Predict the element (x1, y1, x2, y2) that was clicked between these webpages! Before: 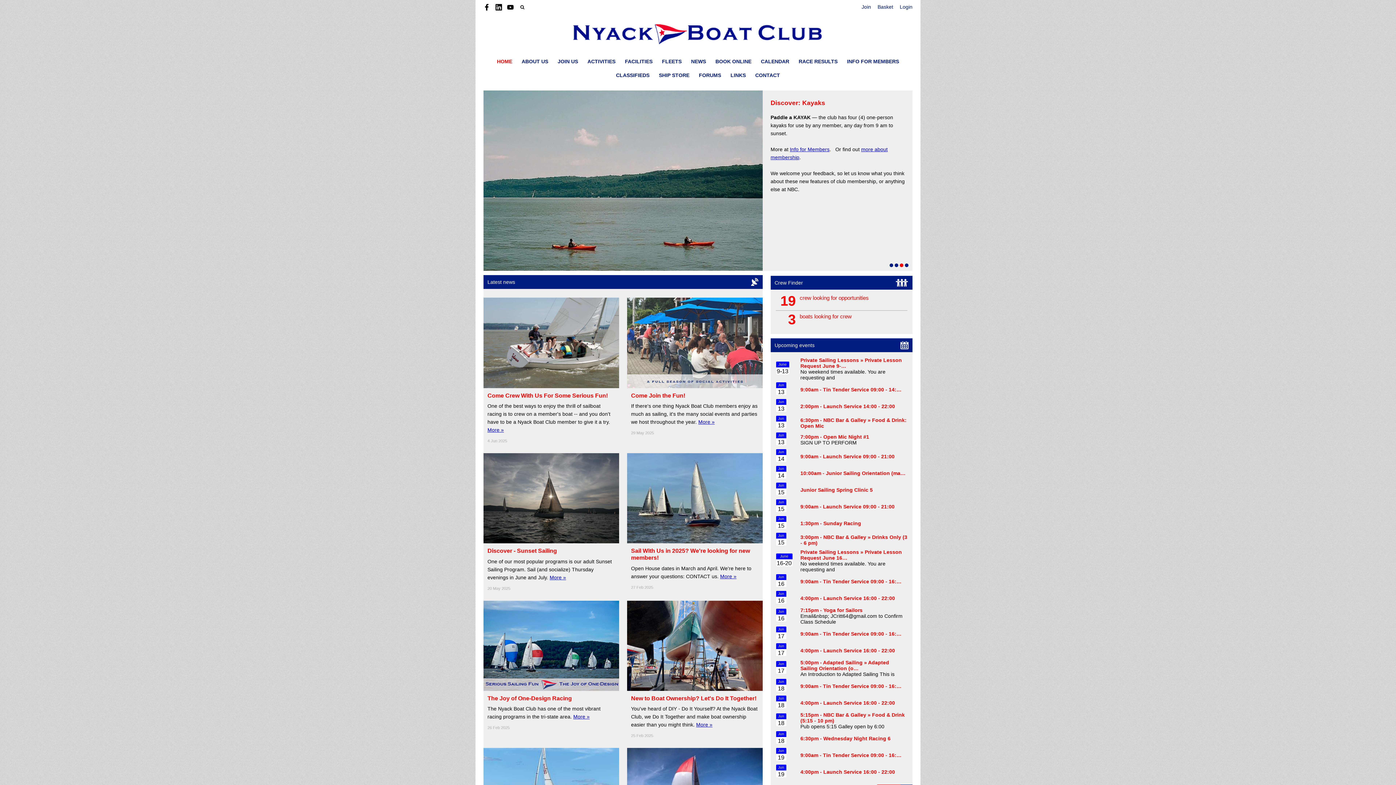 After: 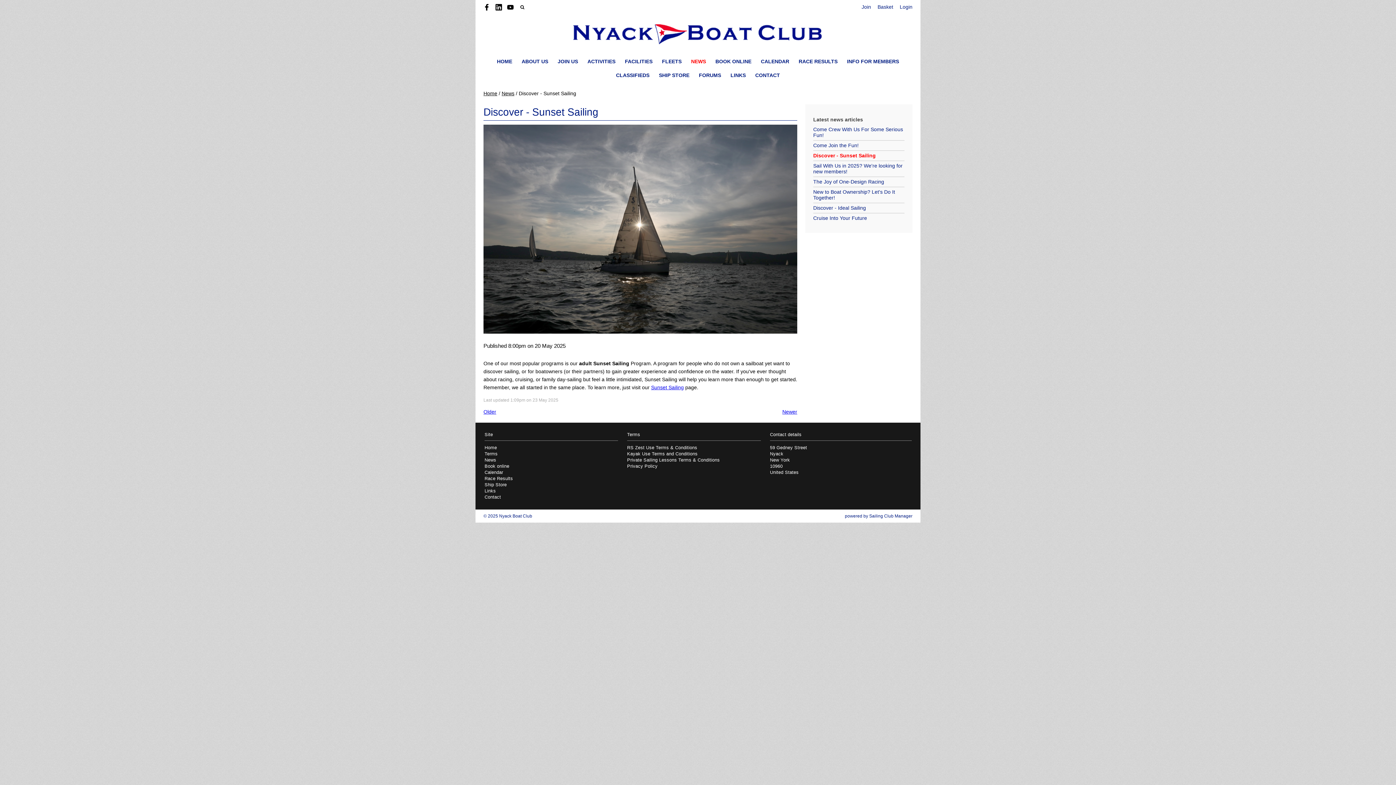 Action: bbox: (487, 547, 557, 554) label: Discover - Sunset Sailing